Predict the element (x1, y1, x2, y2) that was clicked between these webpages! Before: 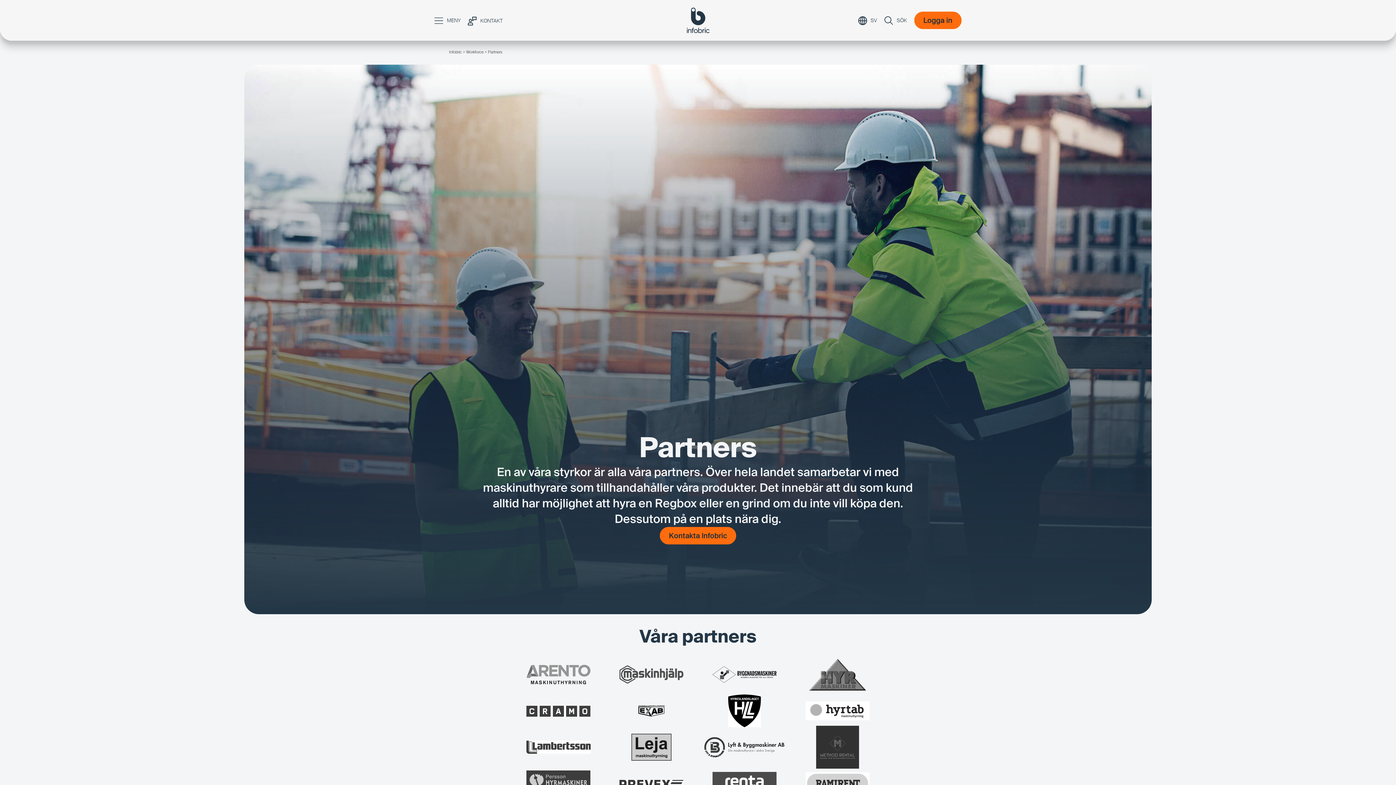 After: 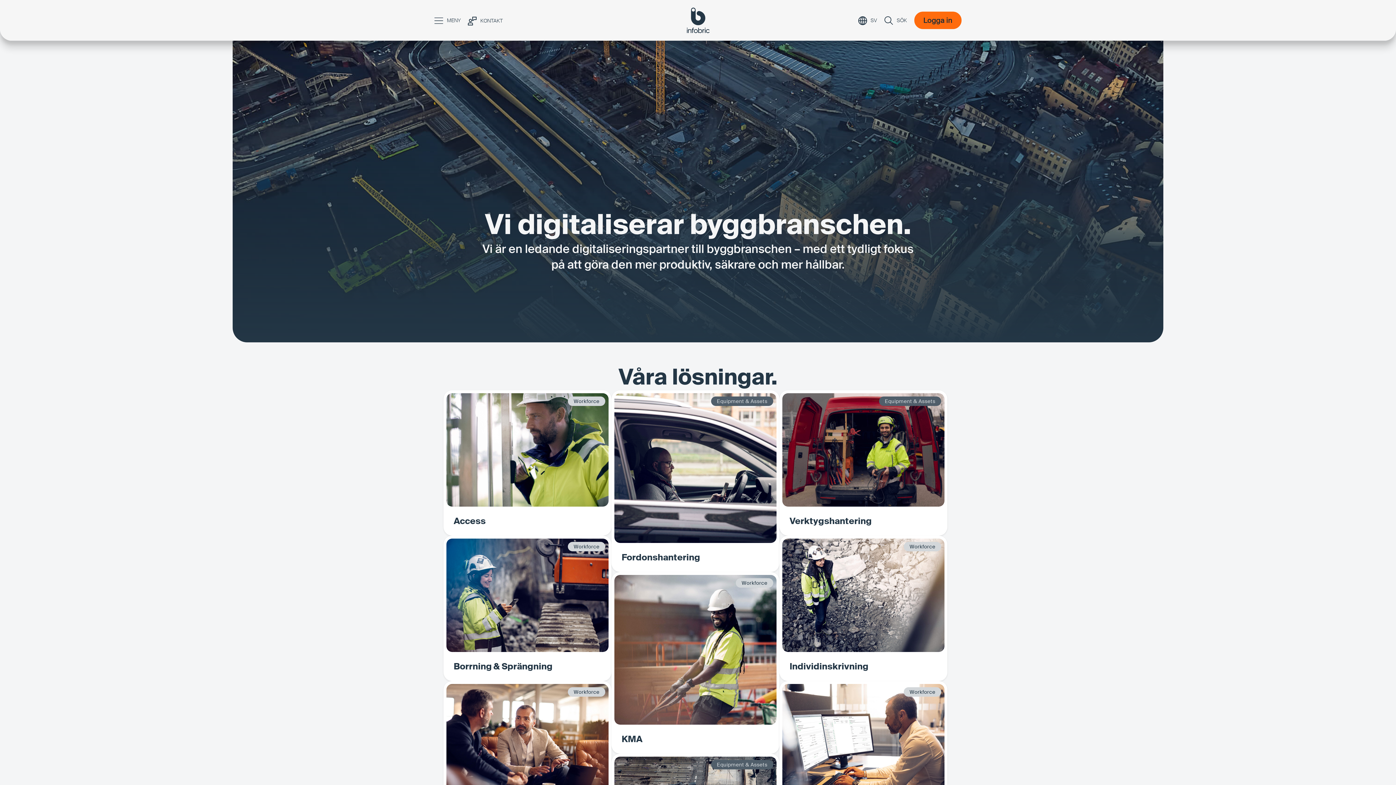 Action: bbox: (449, 49, 461, 54) label: Infobric